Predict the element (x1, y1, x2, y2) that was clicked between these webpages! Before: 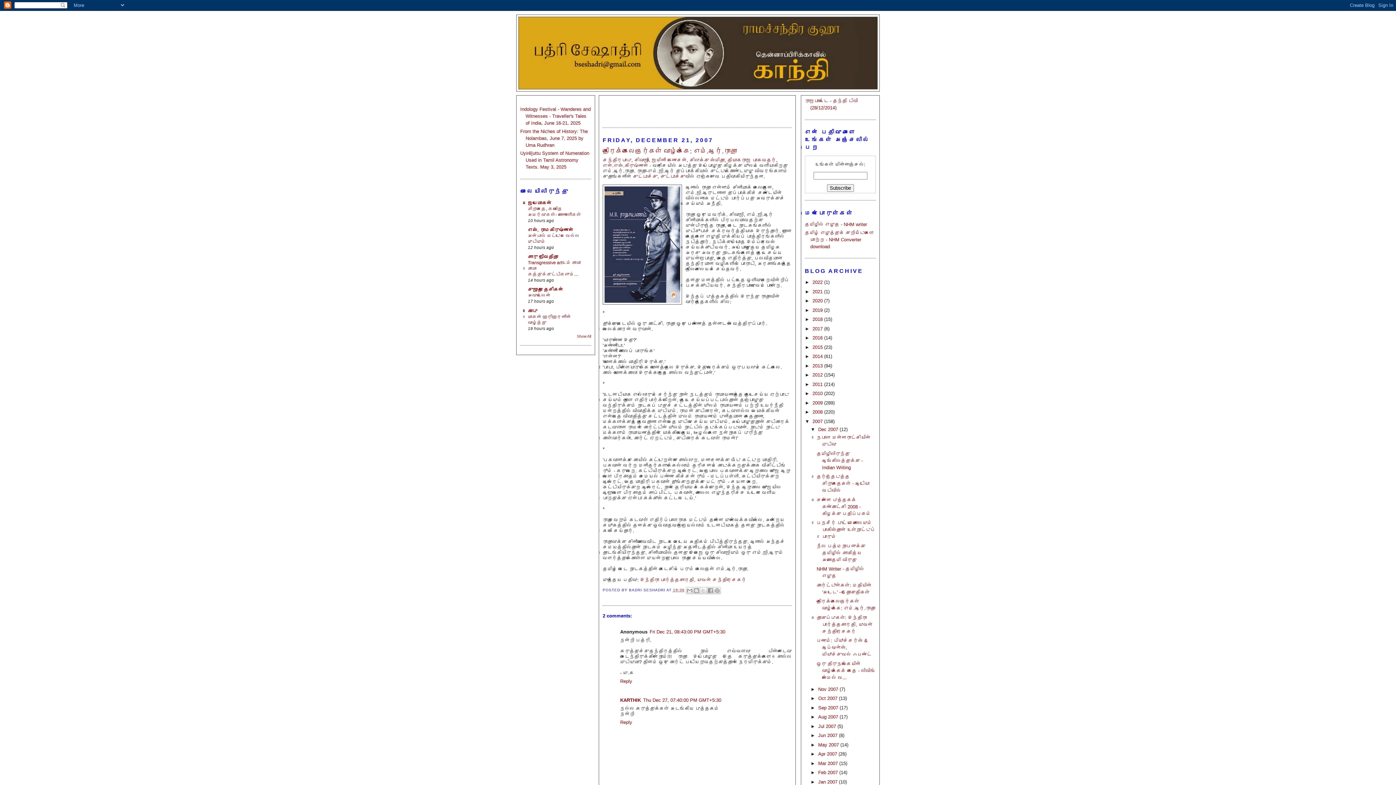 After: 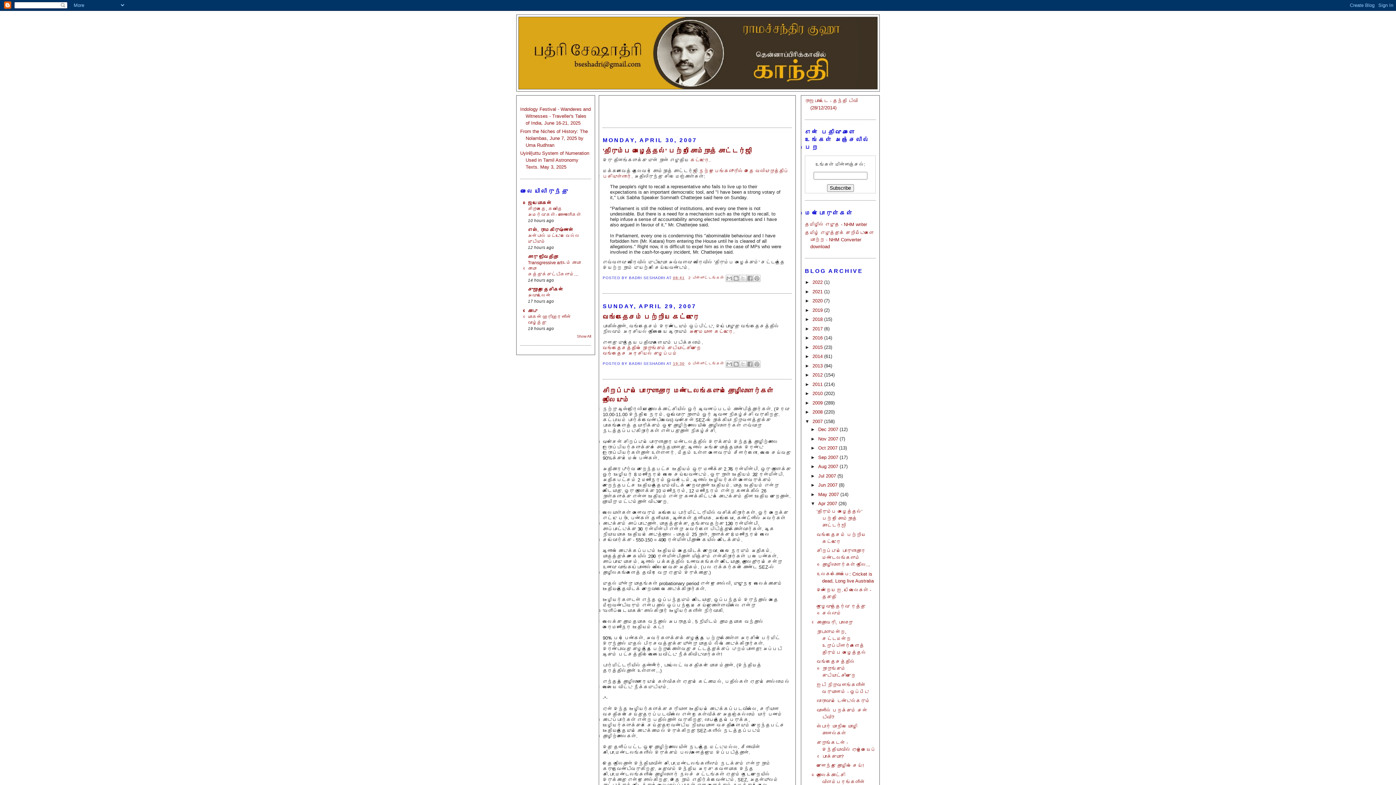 Action: label: Apr 2007  bbox: (818, 751, 838, 757)